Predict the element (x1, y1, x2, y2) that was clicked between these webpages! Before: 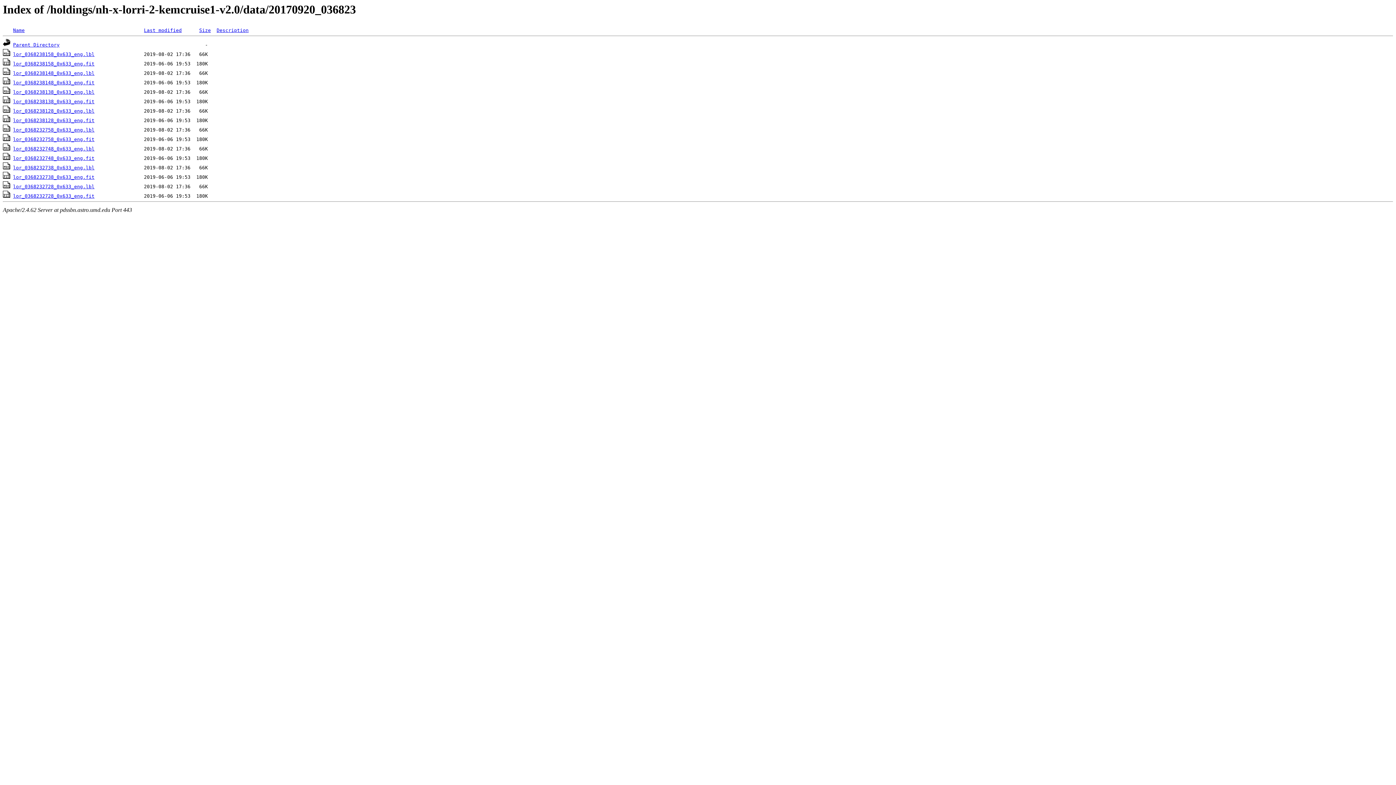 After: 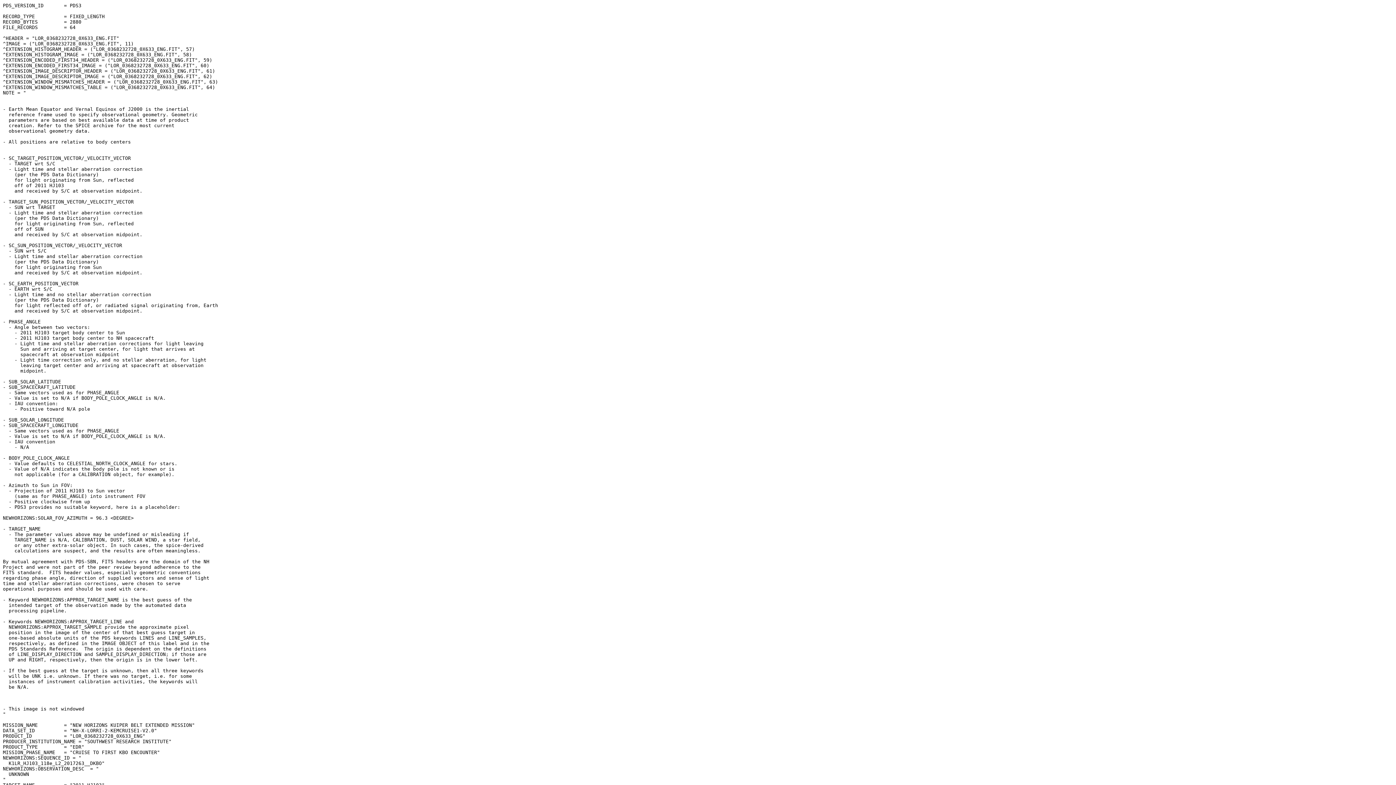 Action: bbox: (13, 184, 94, 189) label: lor_0368232728_0x633_eng.lbl